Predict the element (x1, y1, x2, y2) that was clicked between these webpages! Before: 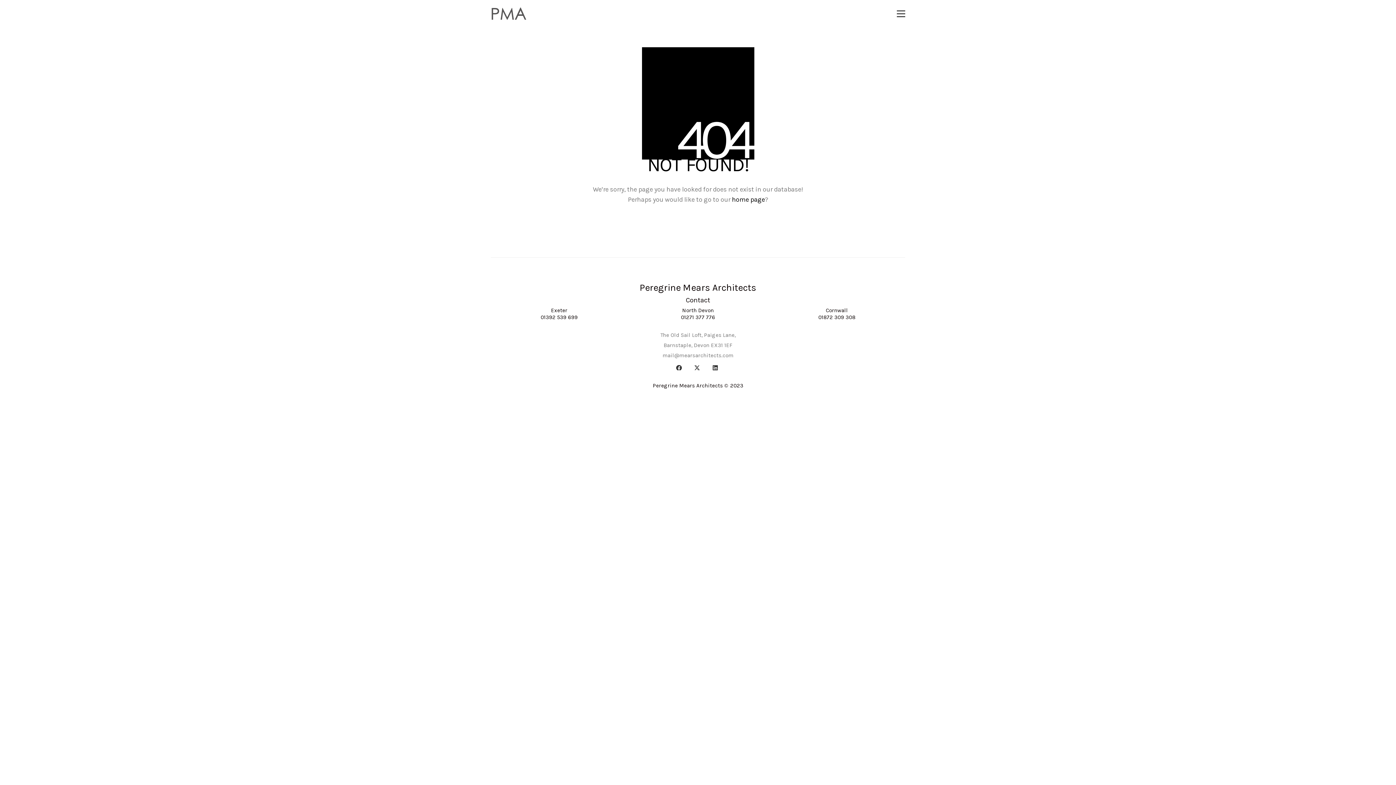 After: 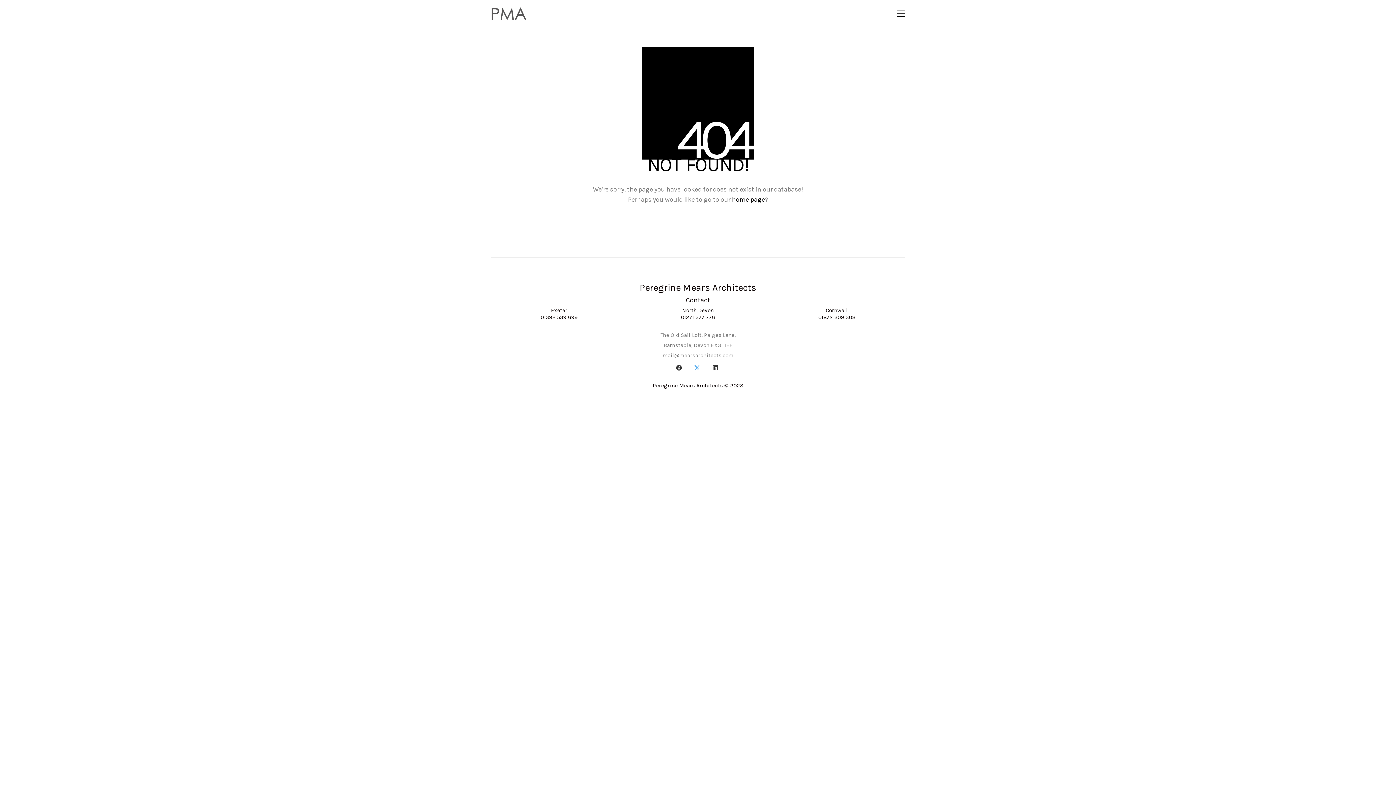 Action: bbox: (690, 360, 704, 375) label: Twitter